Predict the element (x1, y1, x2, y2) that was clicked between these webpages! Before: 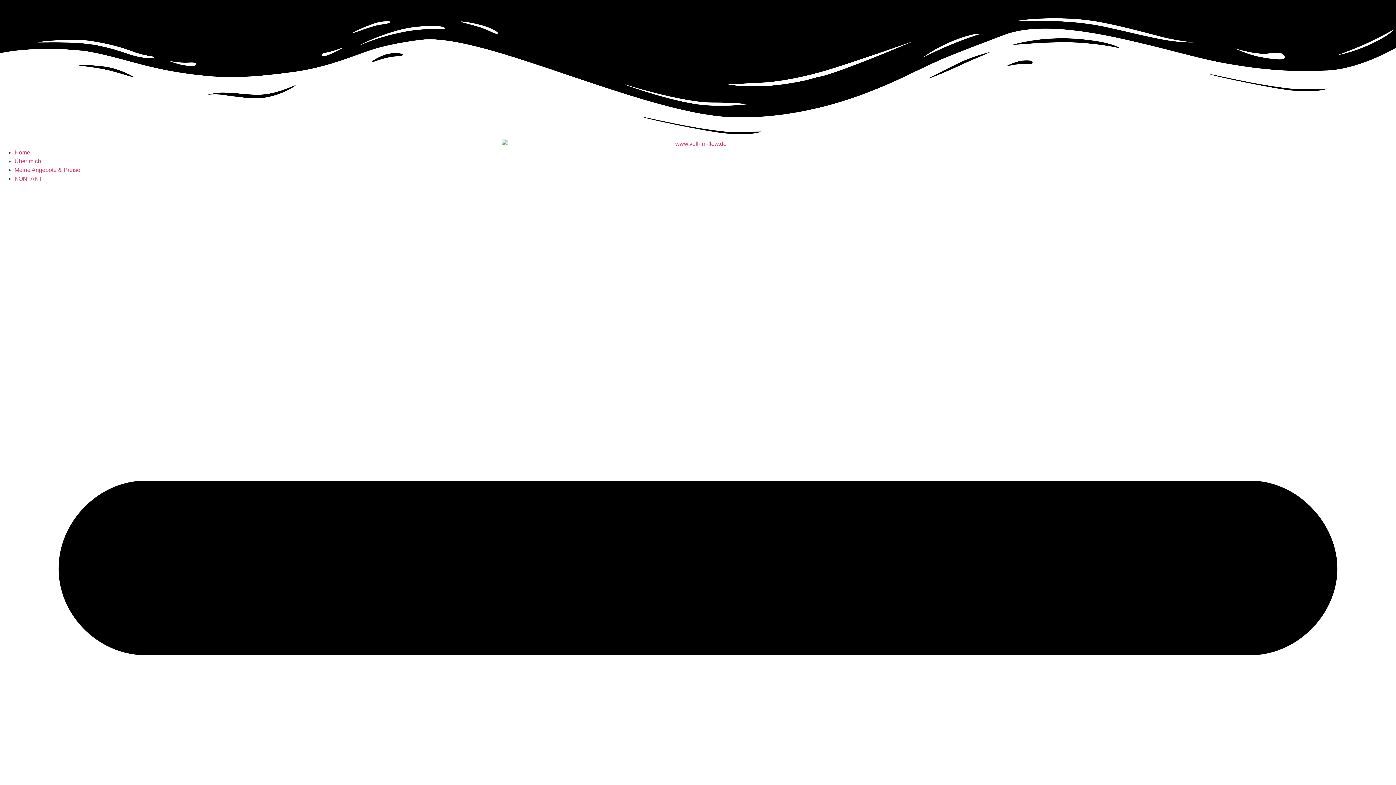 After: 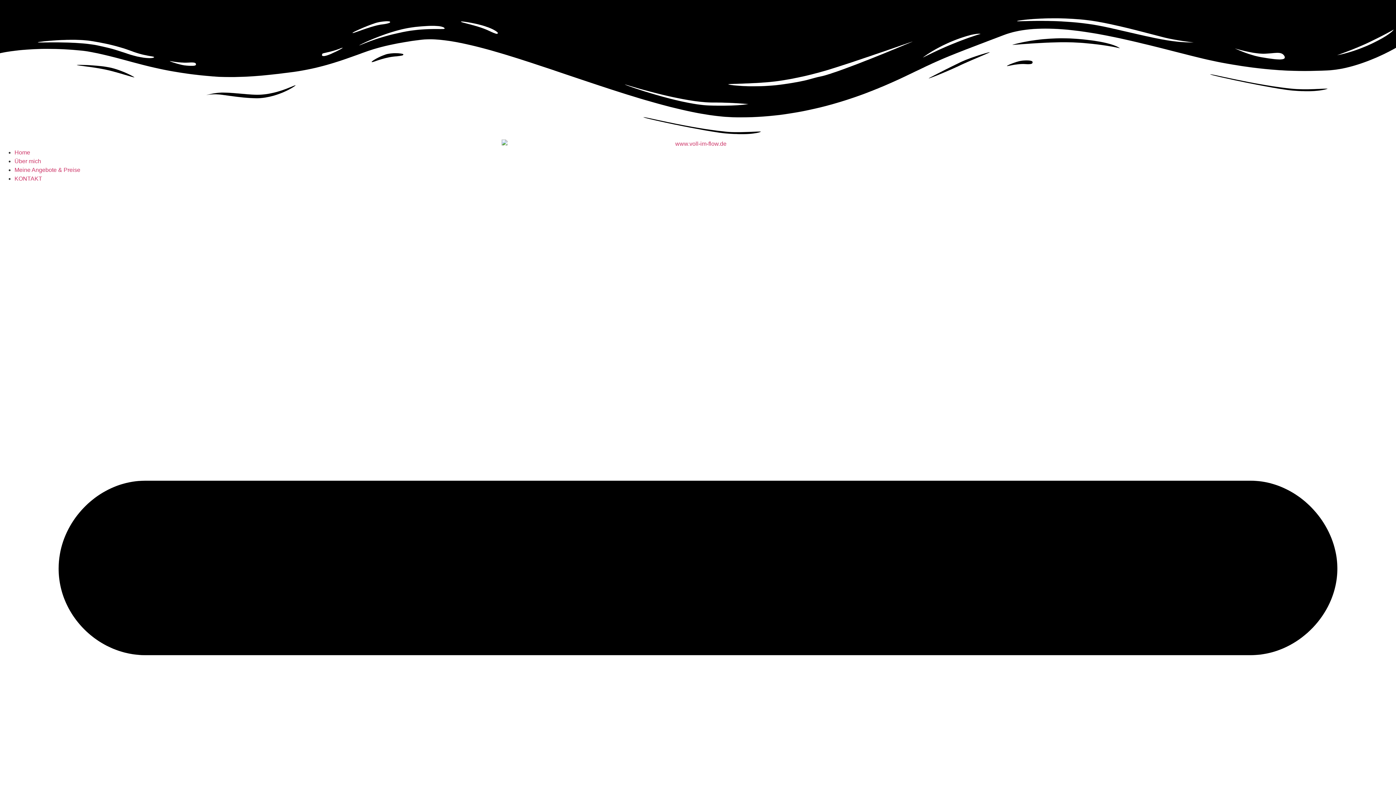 Action: bbox: (14, 158, 41, 164) label: Über mich